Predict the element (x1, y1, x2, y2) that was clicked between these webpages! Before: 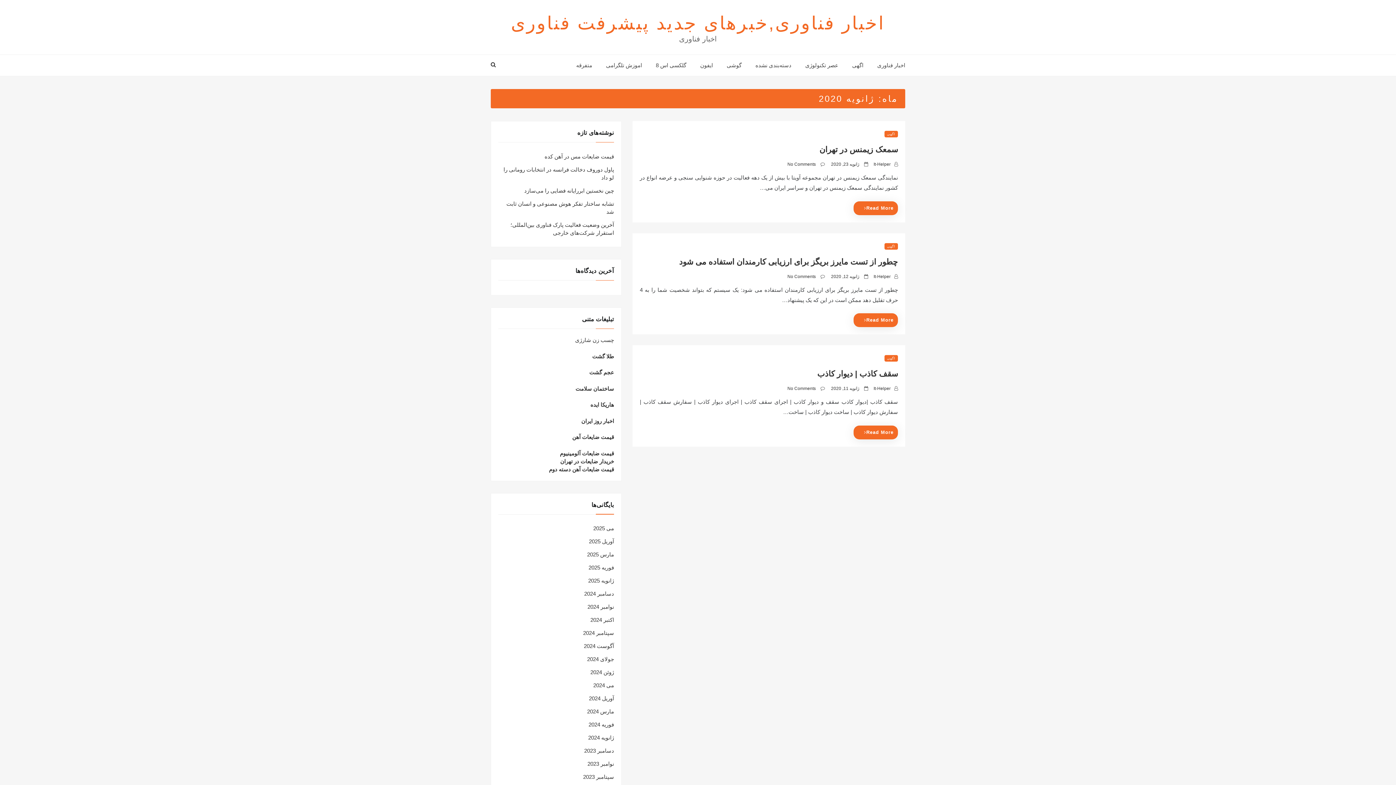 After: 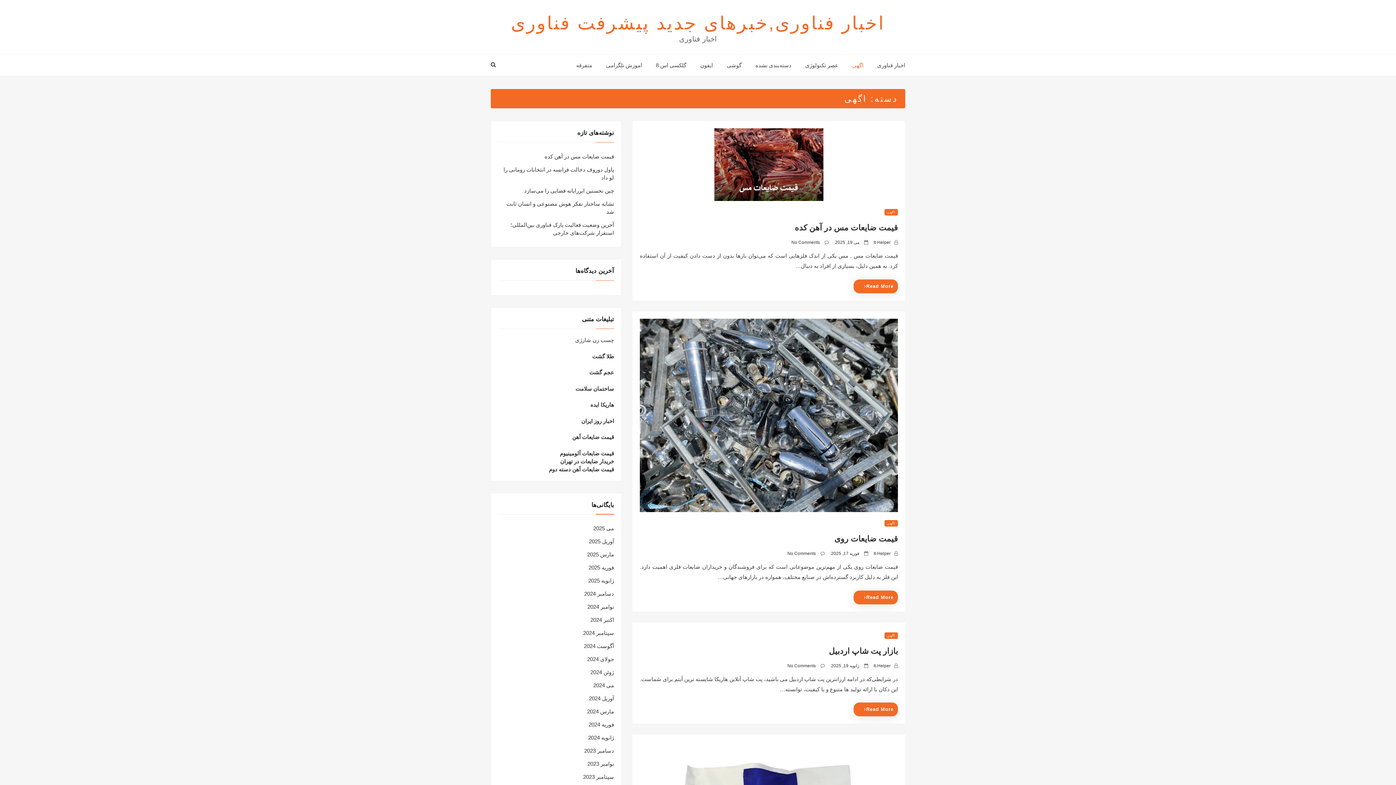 Action: bbox: (884, 243, 898, 249) label: اگهی